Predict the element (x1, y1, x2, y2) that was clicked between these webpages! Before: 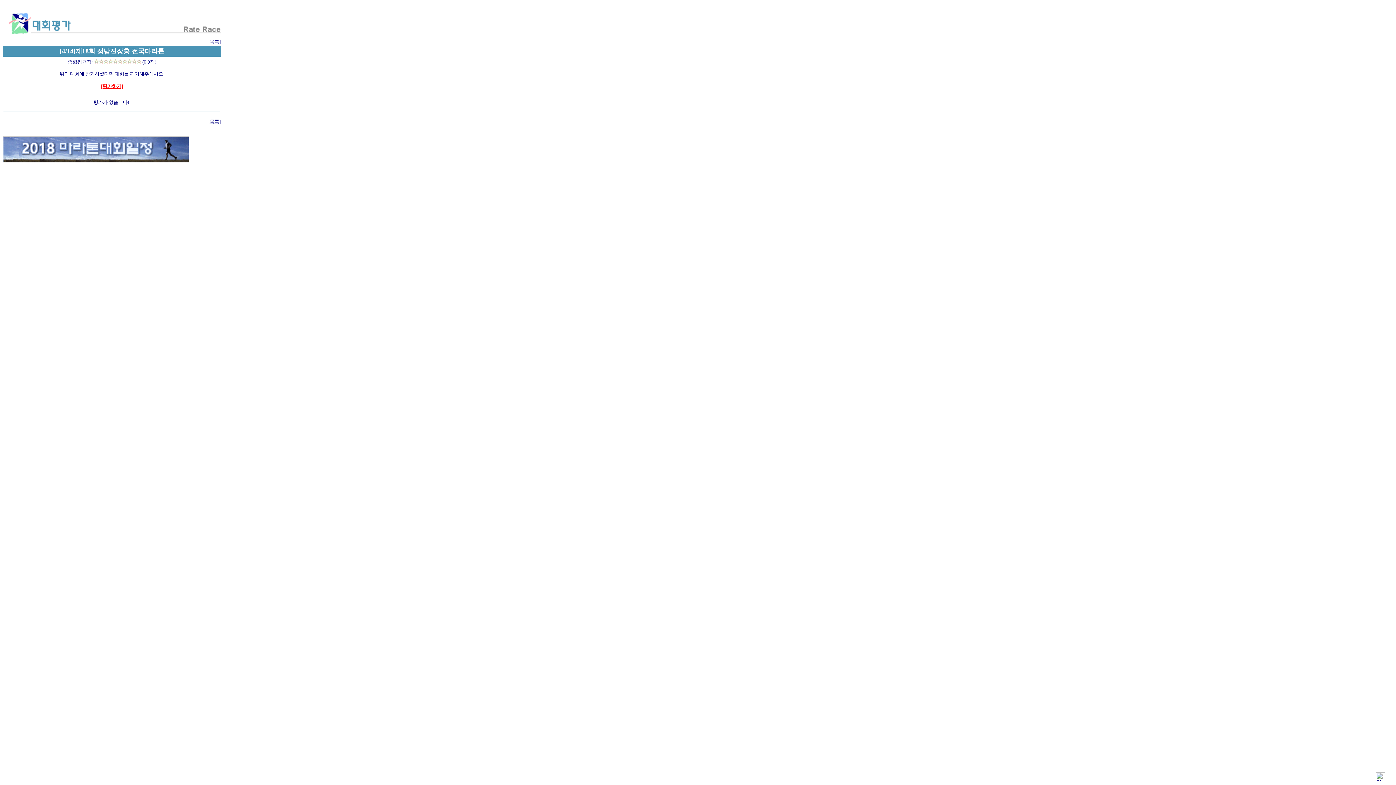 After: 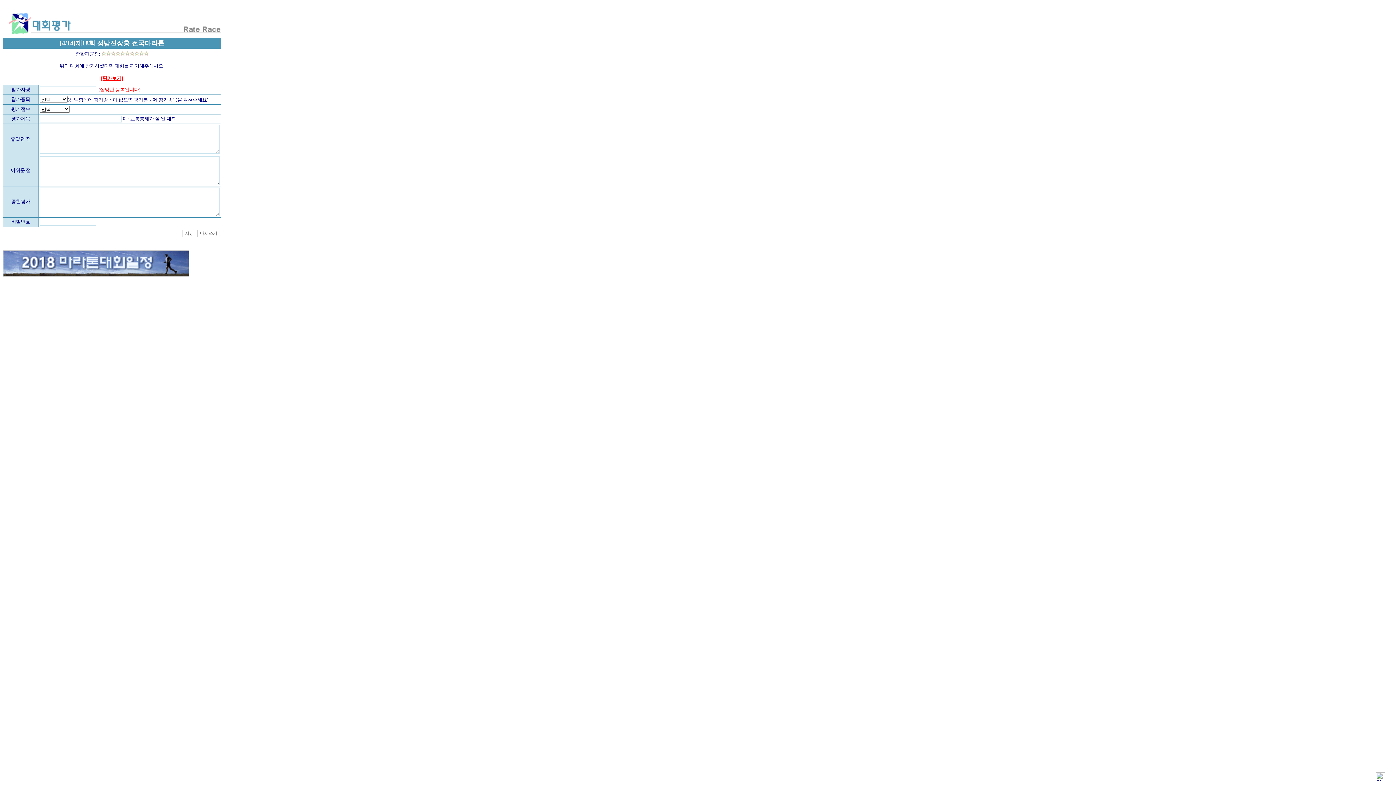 Action: label: [평가하기] bbox: (101, 83, 122, 89)